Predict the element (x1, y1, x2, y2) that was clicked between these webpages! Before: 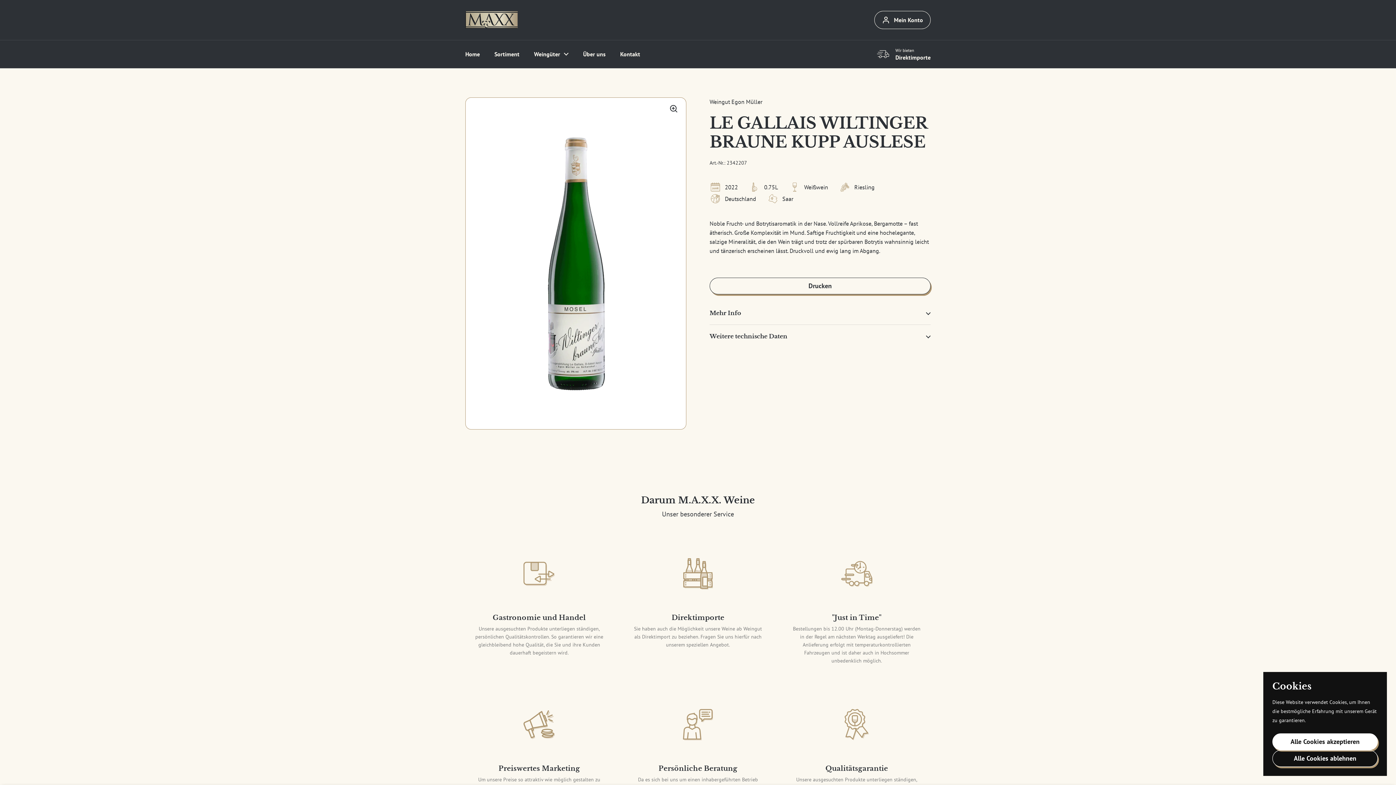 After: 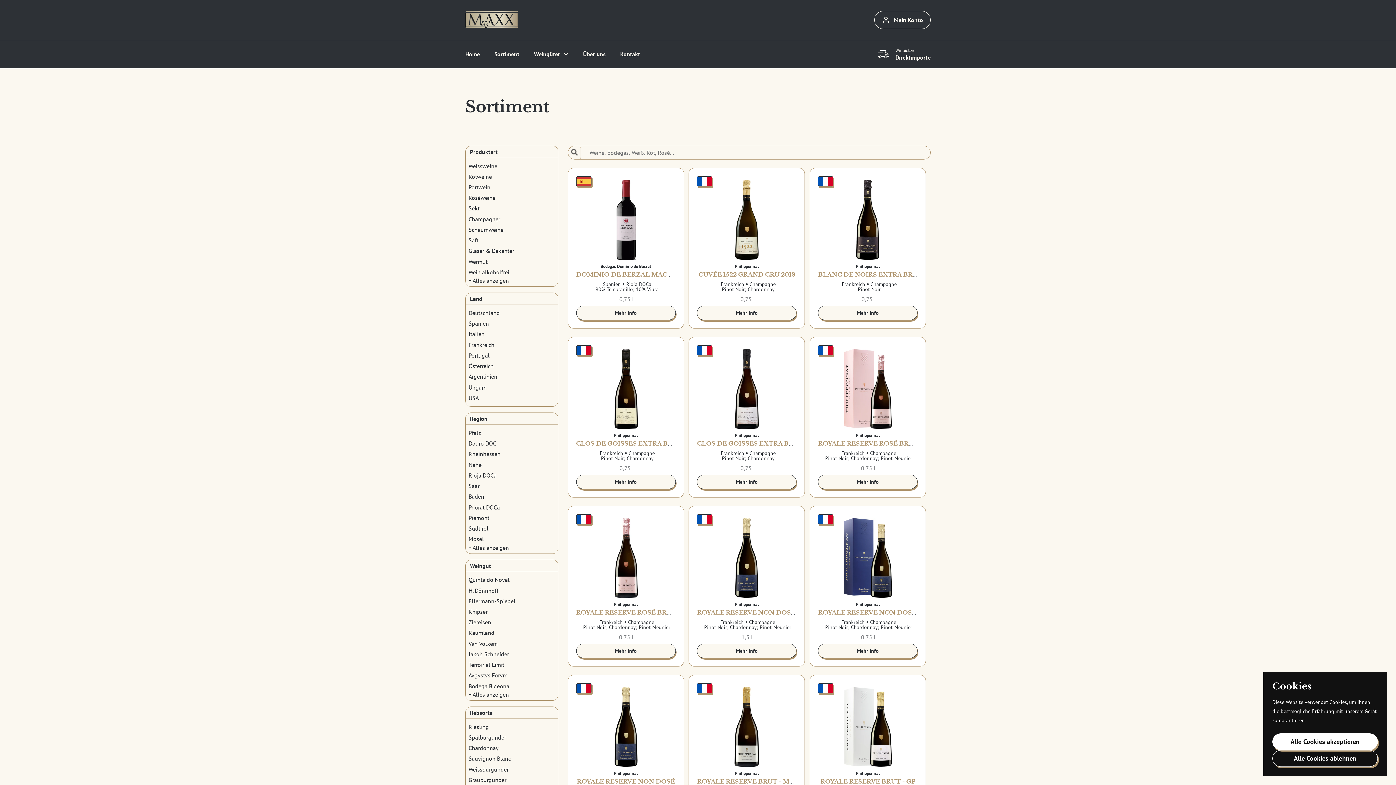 Action: bbox: (487, 45, 526, 62) label: Sortiment